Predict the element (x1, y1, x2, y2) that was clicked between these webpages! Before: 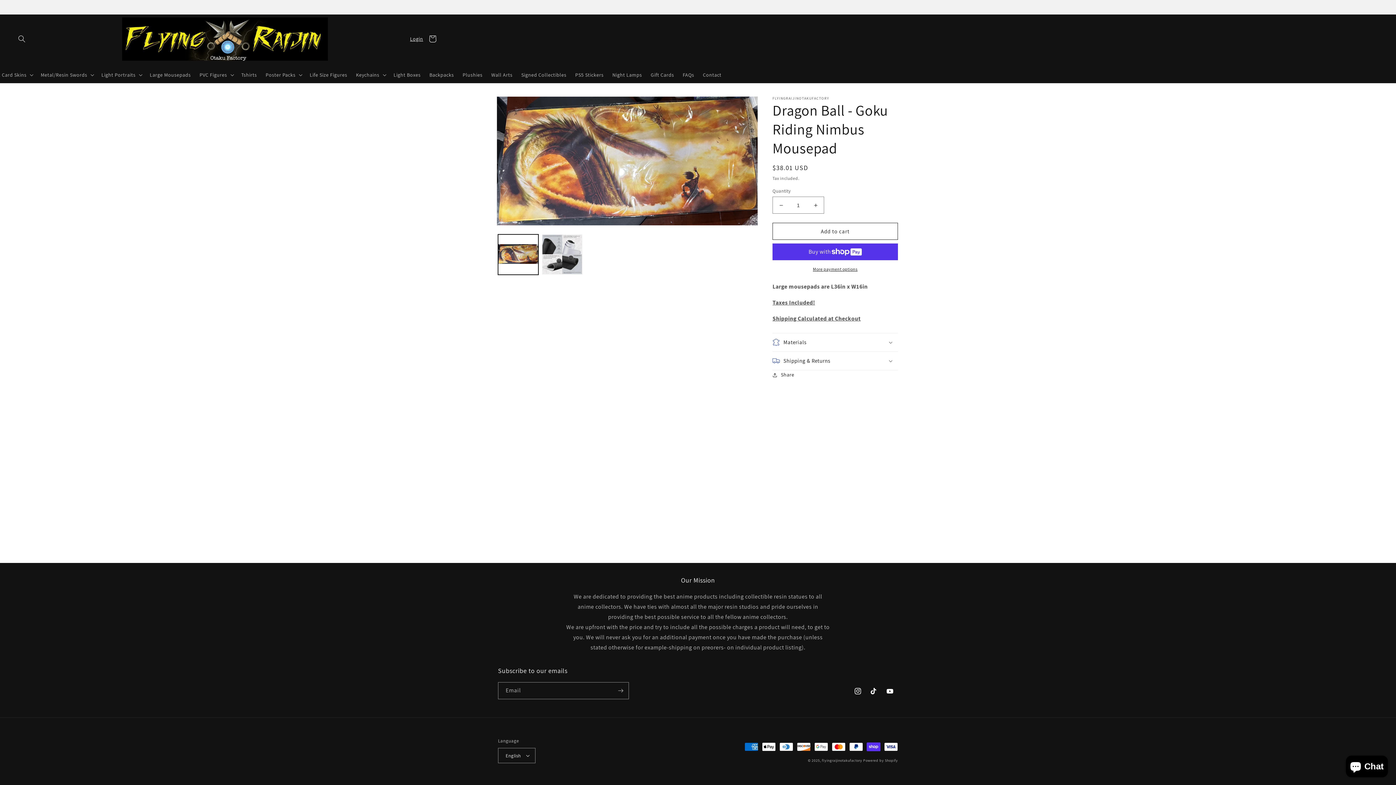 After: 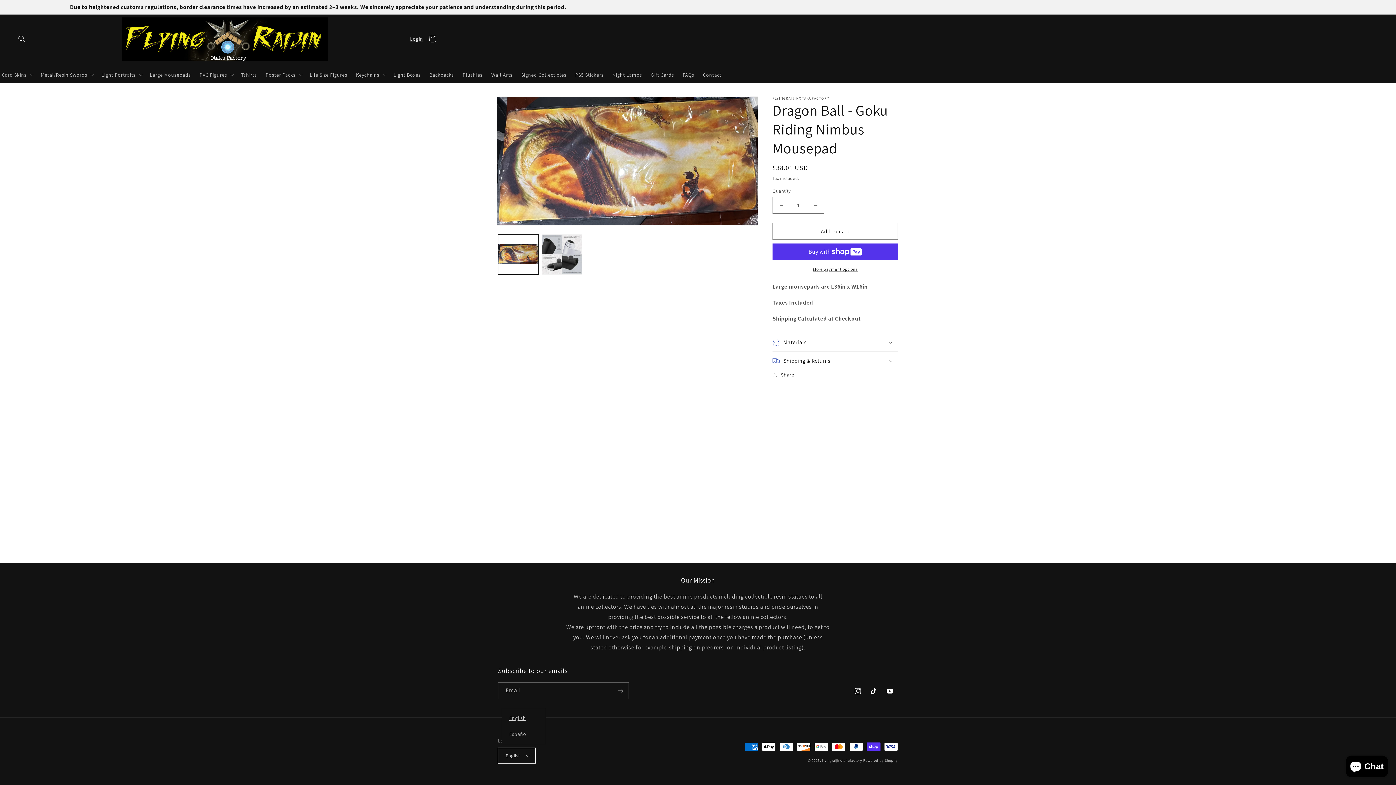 Action: label: English bbox: (498, 748, 535, 763)